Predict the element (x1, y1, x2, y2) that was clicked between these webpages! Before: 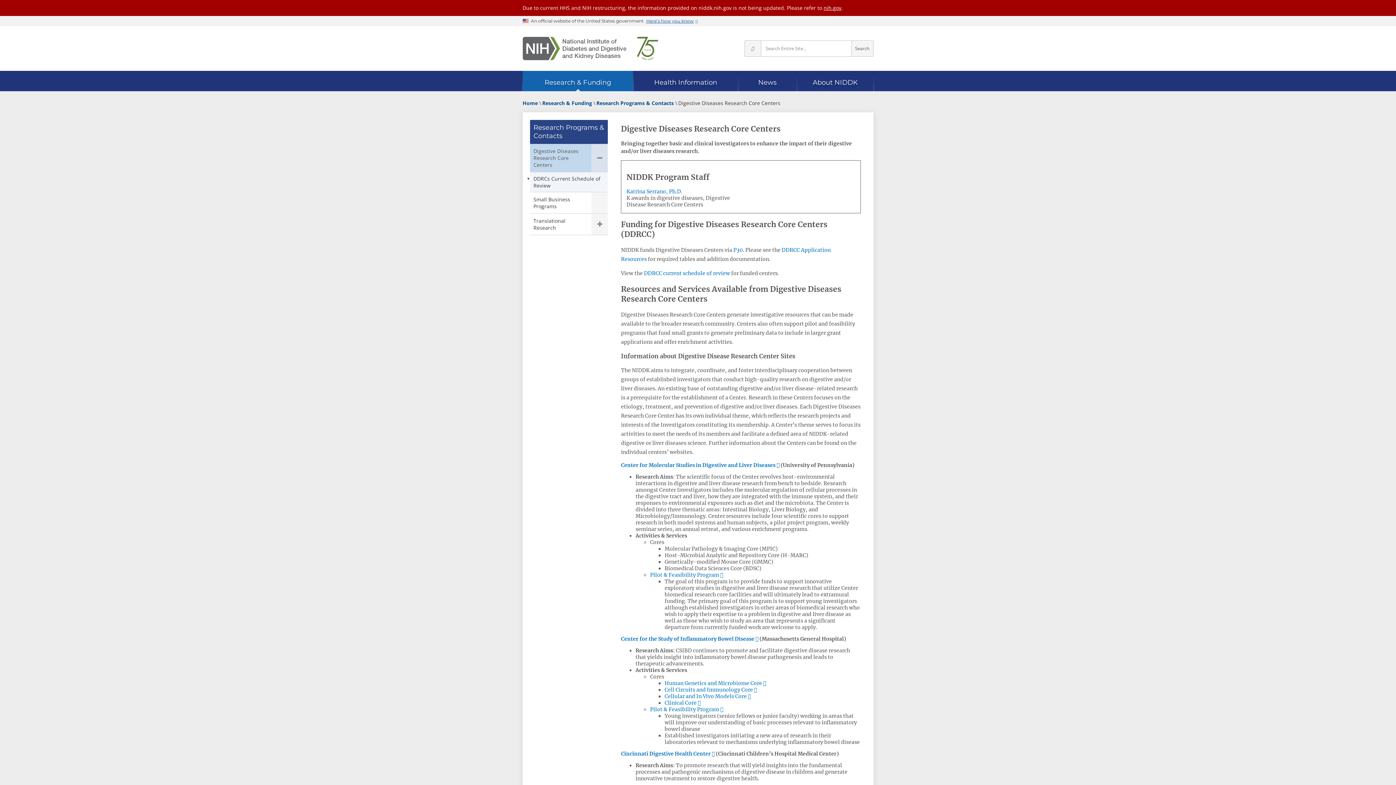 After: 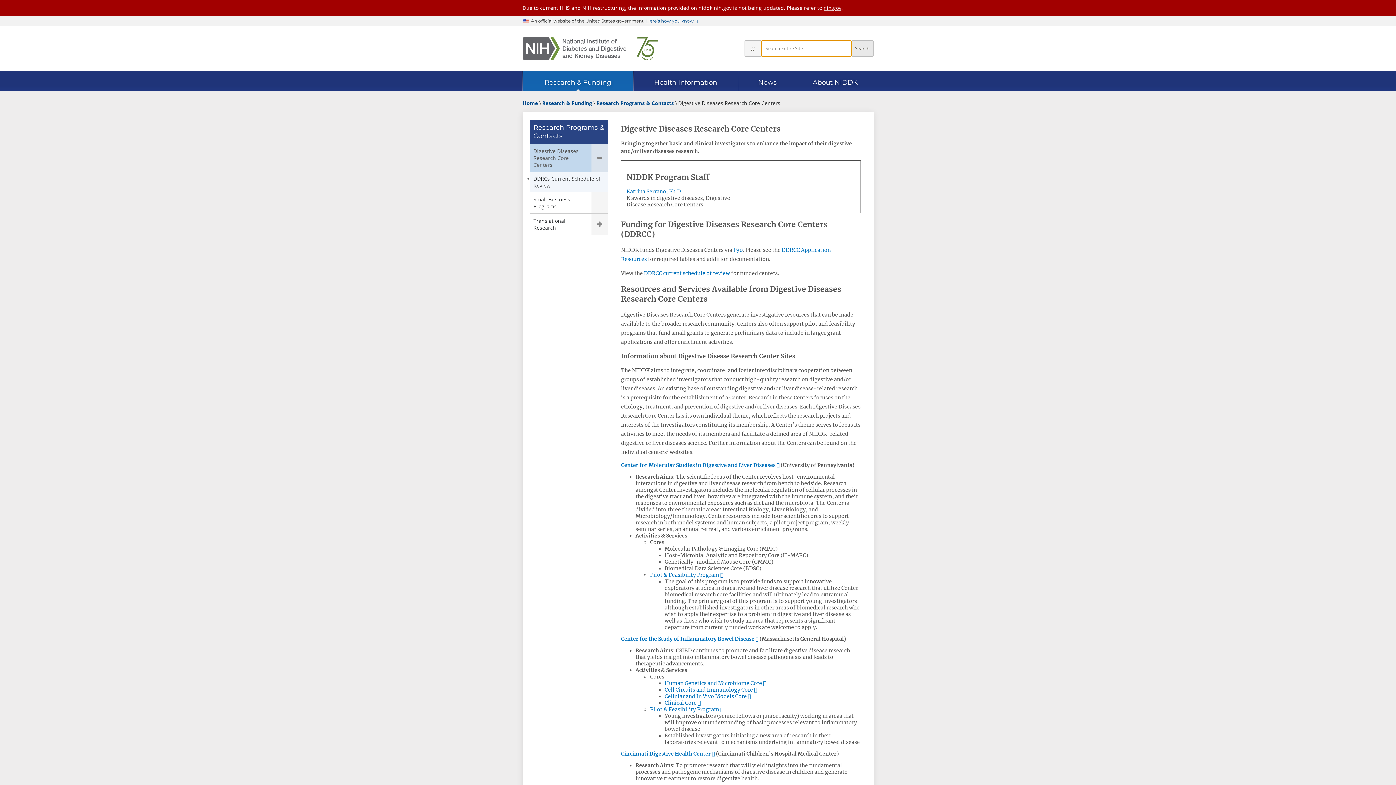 Action: bbox: (851, 40, 873, 56) label: Search